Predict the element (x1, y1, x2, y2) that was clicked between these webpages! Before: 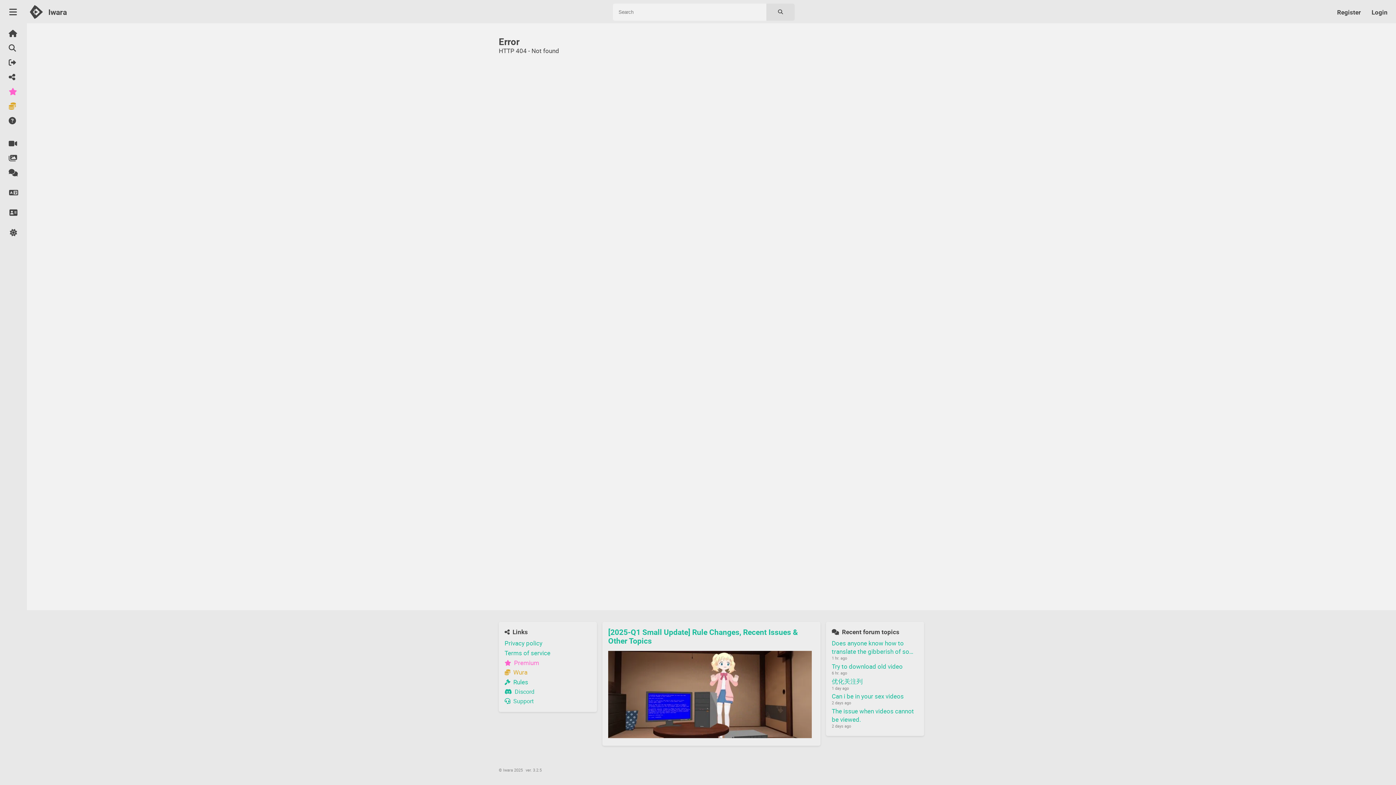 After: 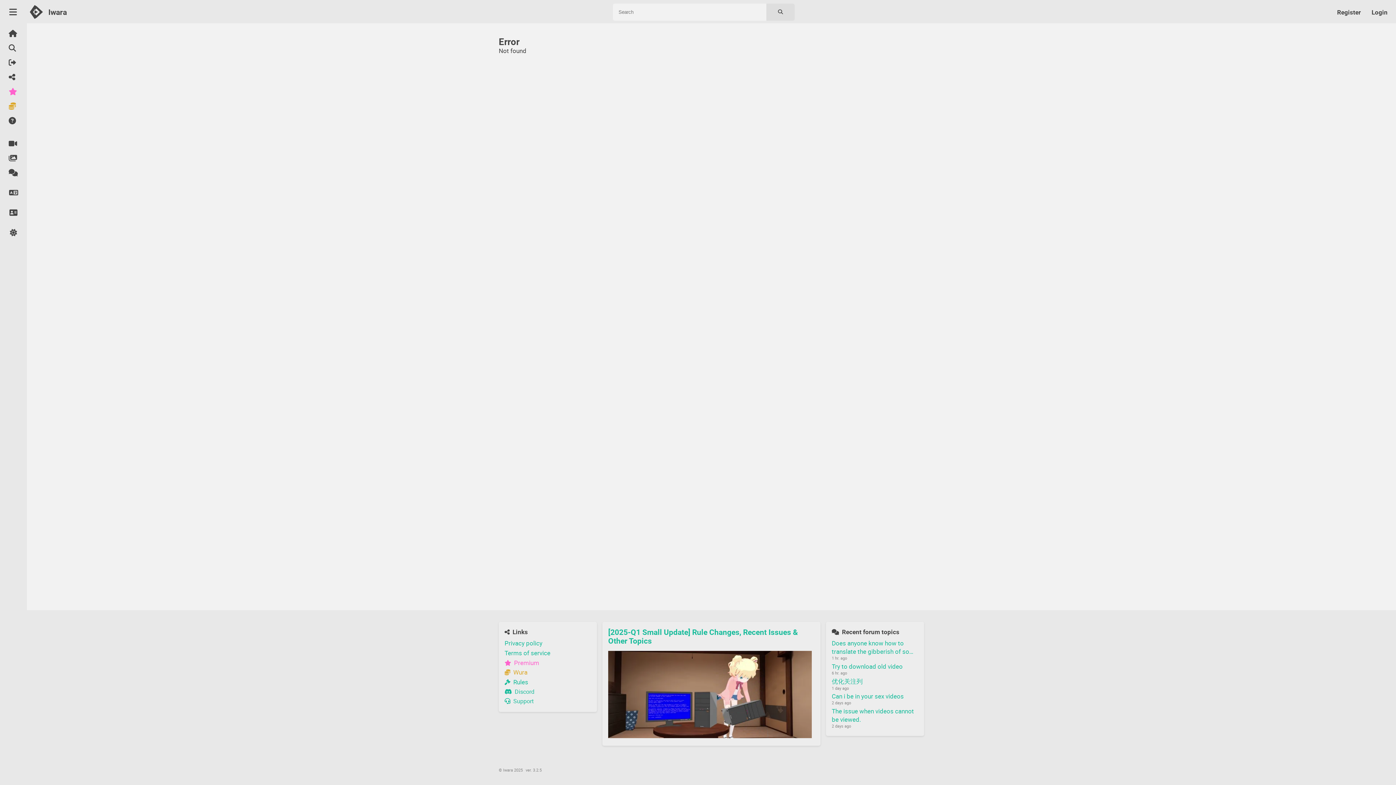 Action: label:  Premium bbox: (504, 659, 539, 667)